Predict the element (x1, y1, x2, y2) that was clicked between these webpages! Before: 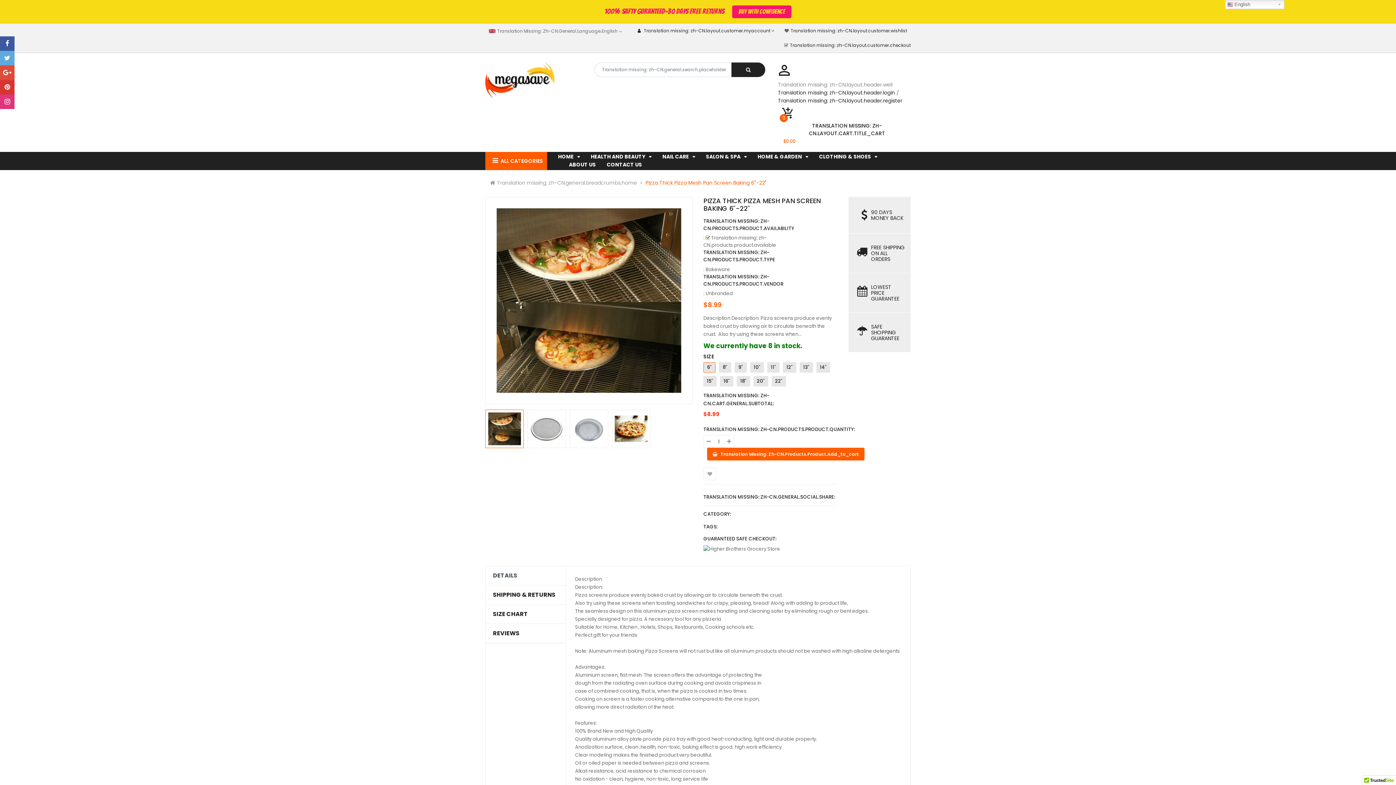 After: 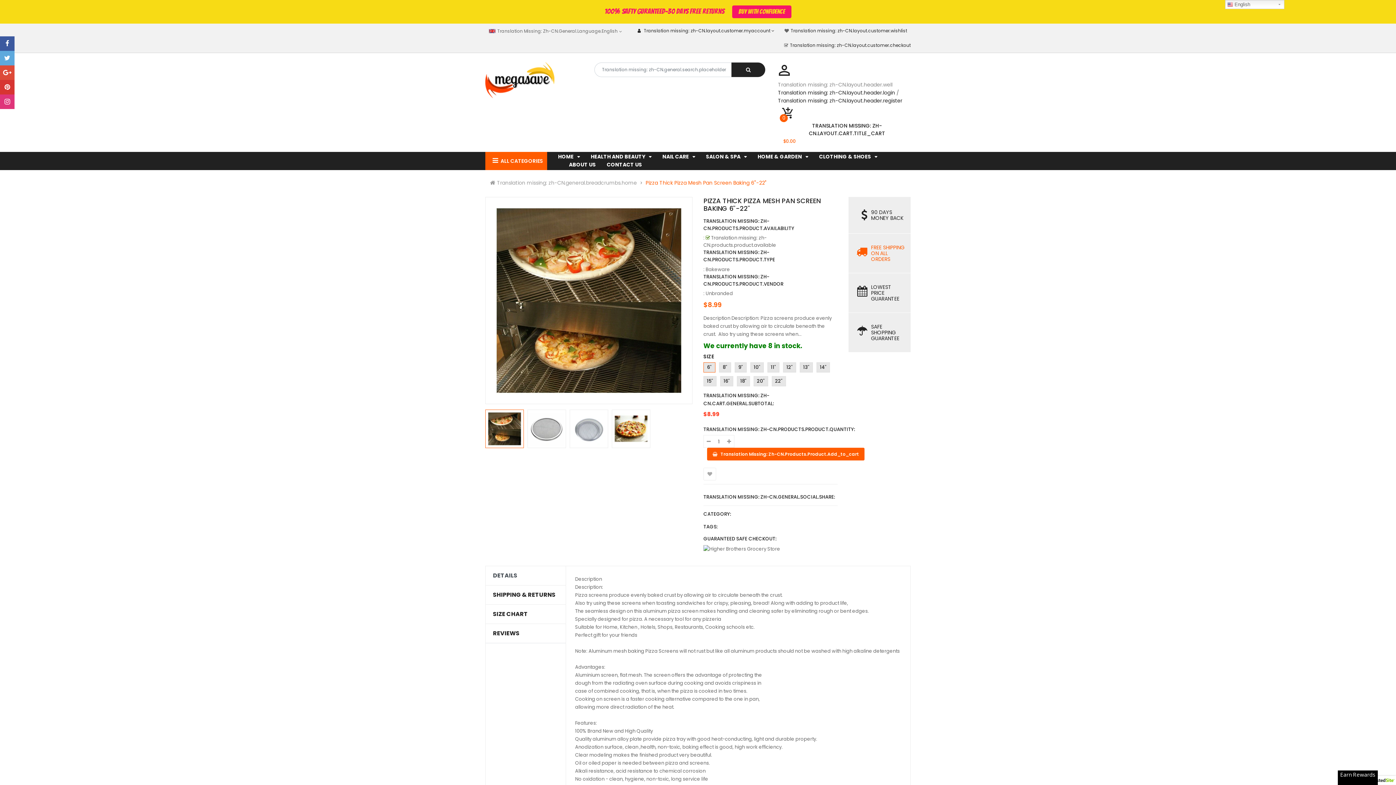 Action: label: FREE SHIPPING
ON ALL ORDERS bbox: (853, 233, 905, 272)